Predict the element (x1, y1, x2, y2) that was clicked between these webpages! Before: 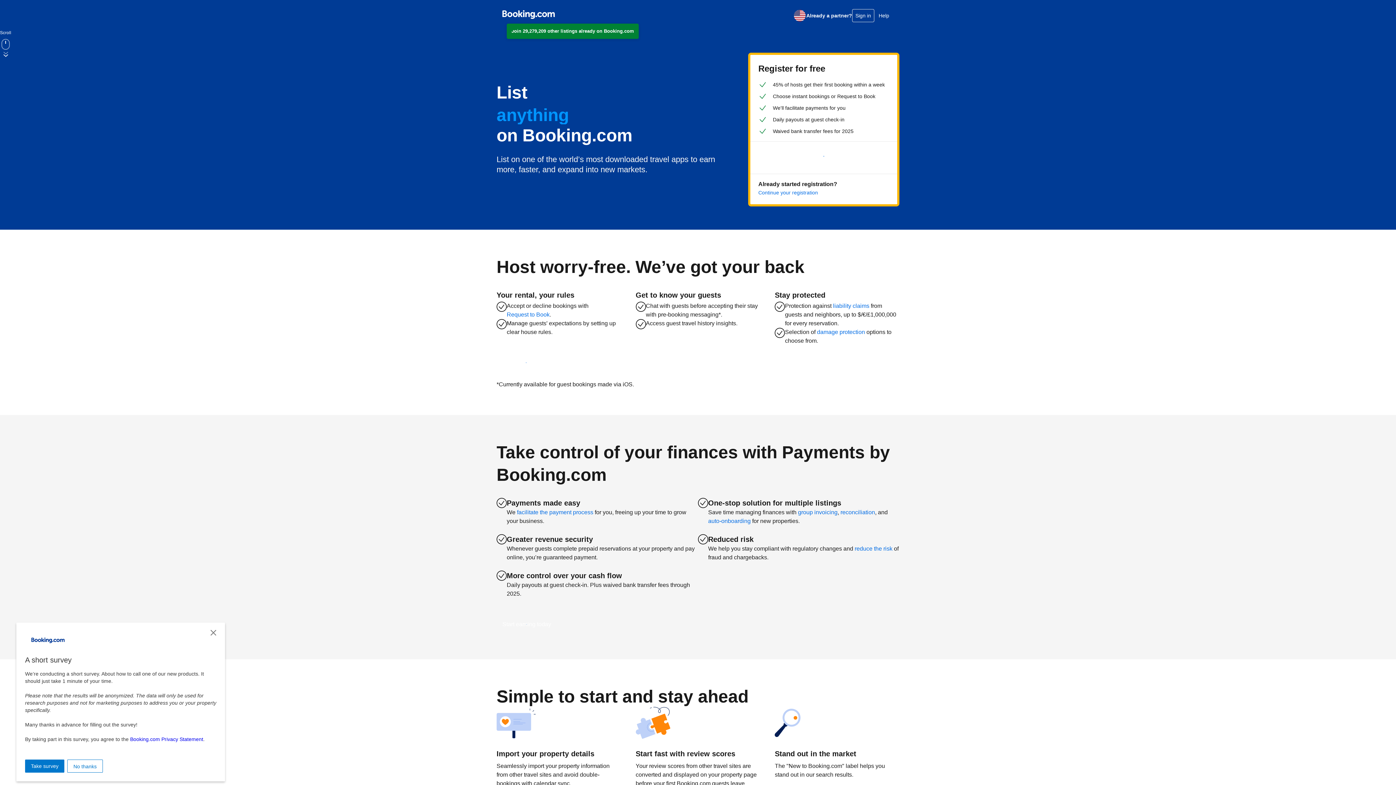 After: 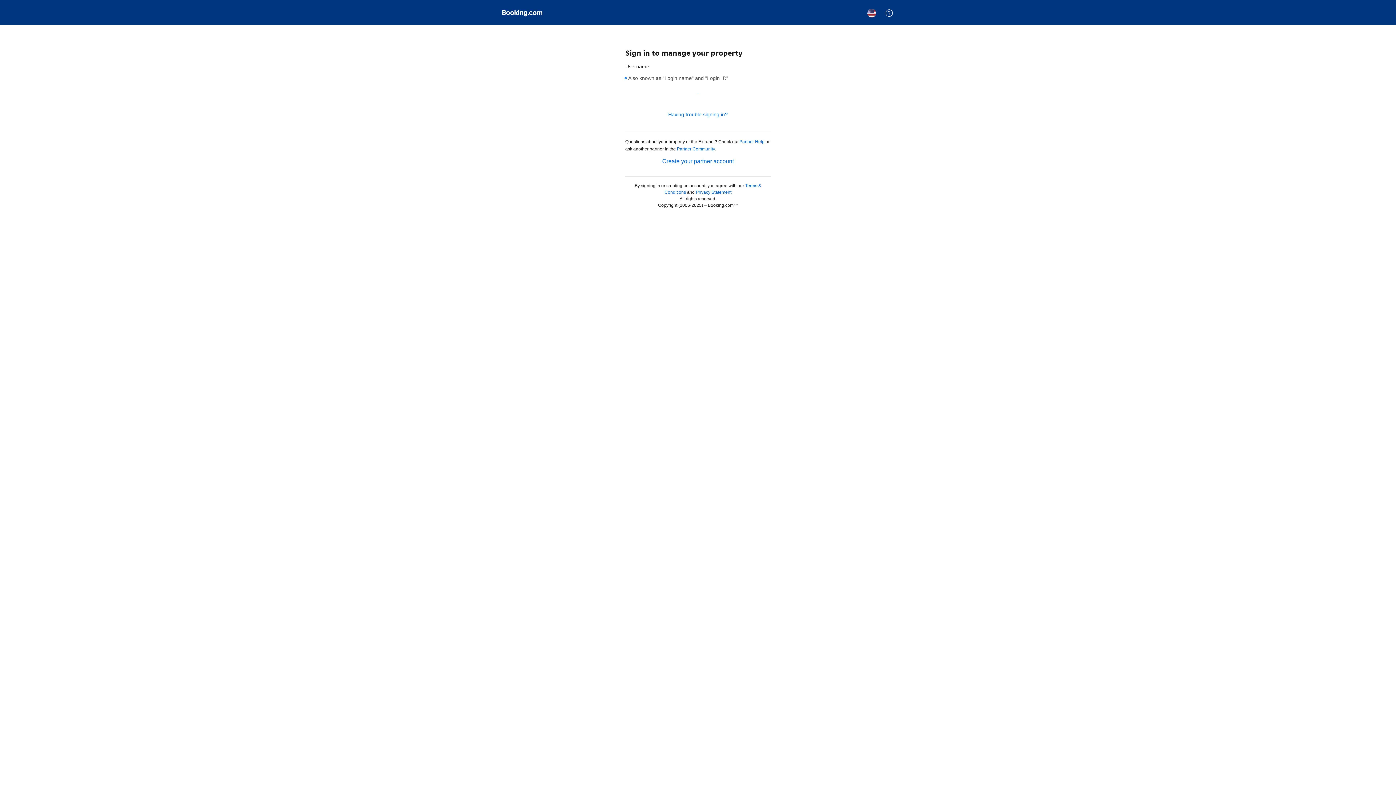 Action: bbox: (758, 189, 818, 196) label: Continue your registration